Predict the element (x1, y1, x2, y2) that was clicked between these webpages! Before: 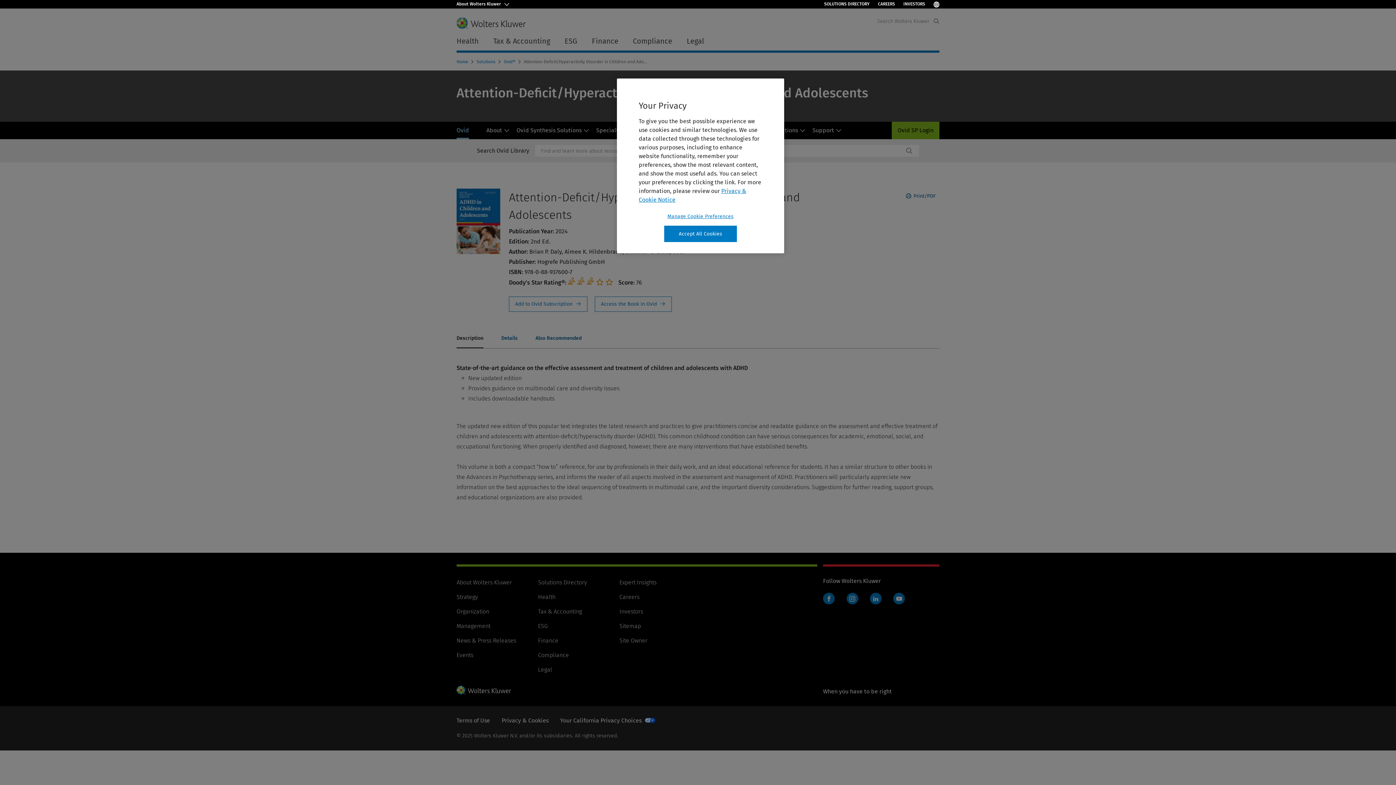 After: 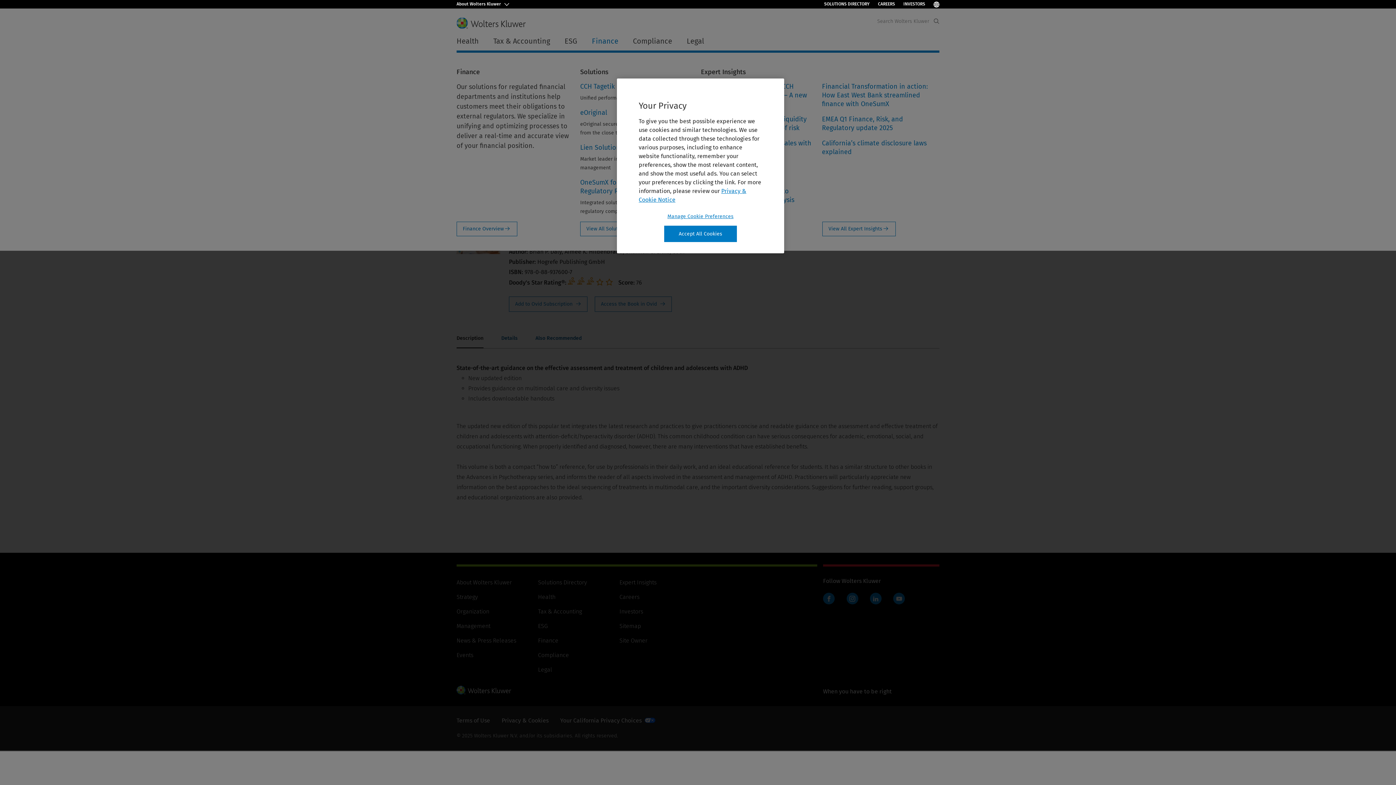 Action: label: Finance bbox: (584, 33, 625, 48)